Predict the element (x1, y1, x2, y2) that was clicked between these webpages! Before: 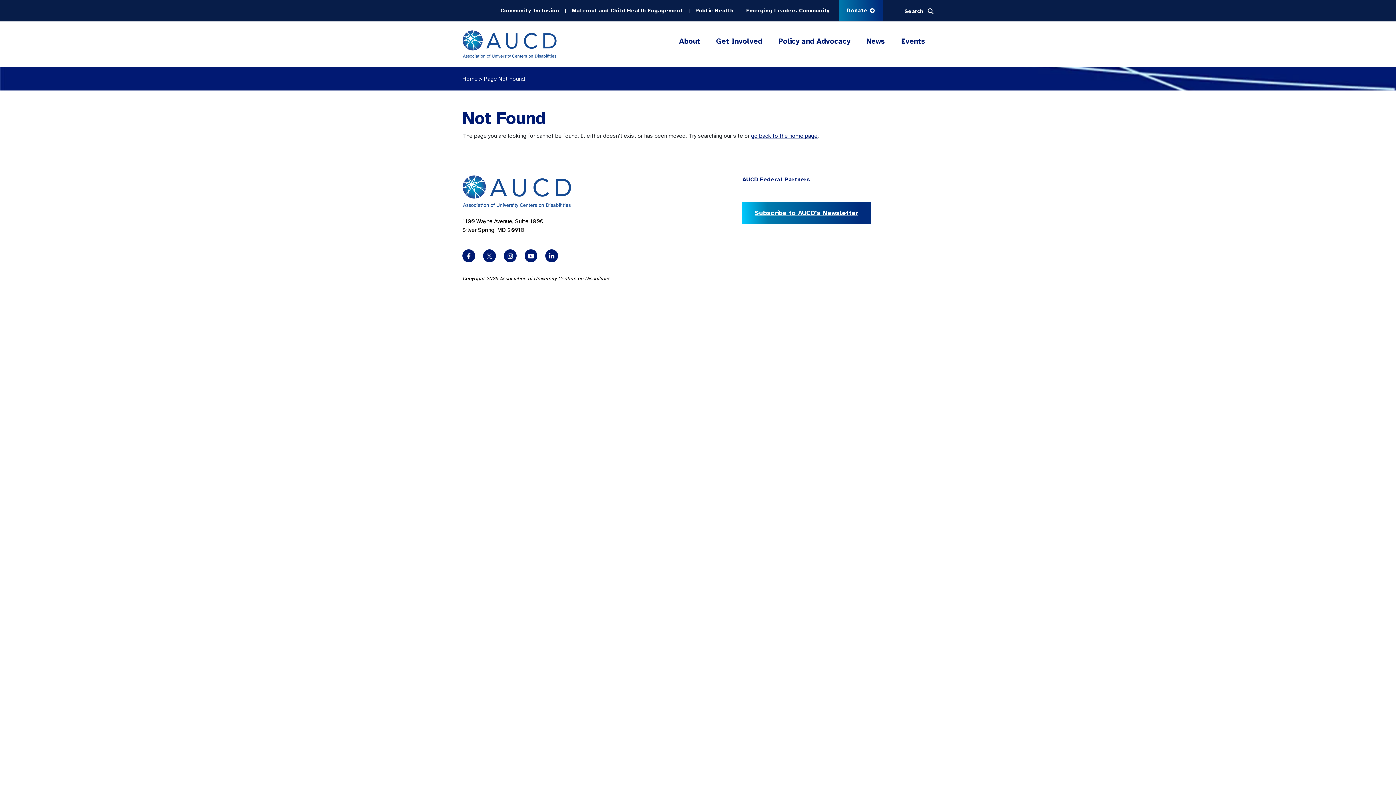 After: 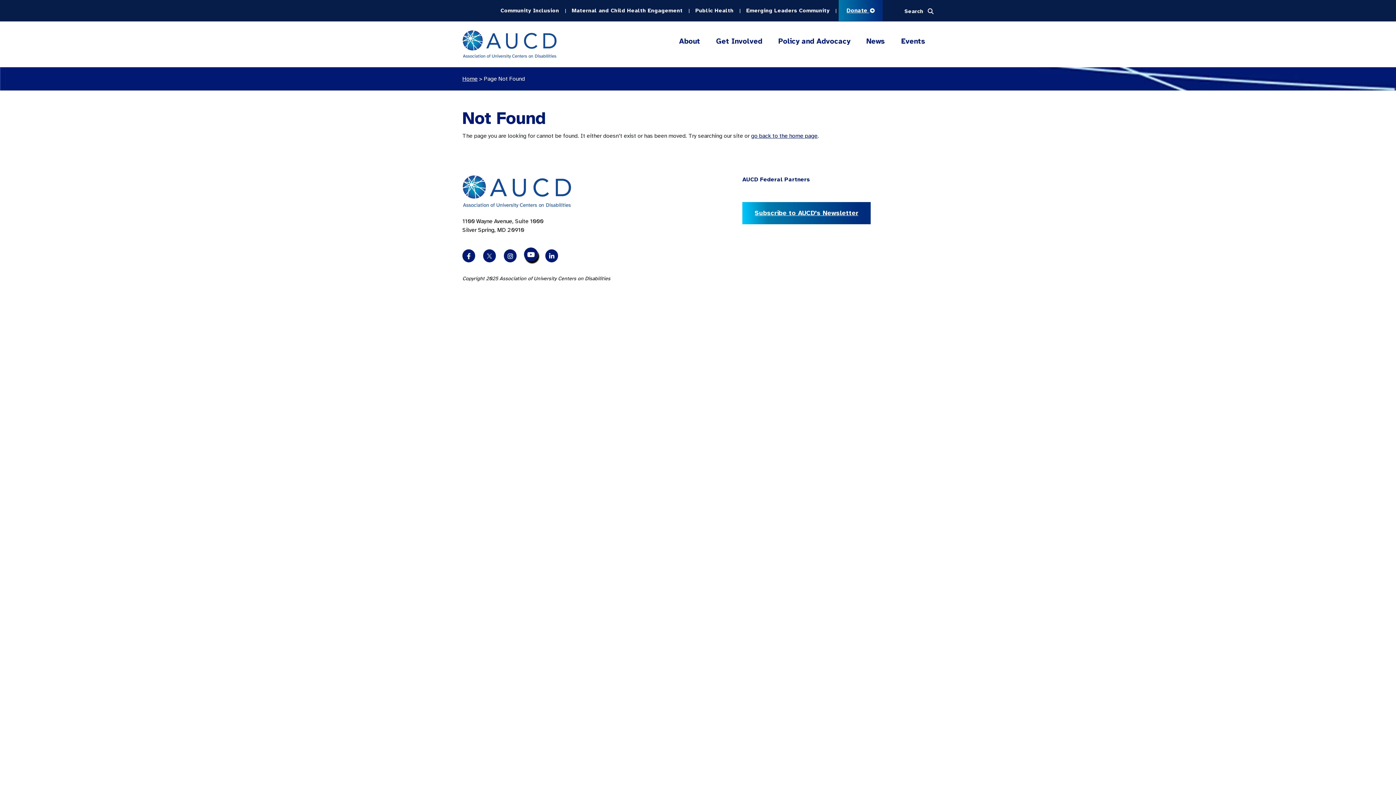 Action: bbox: (524, 249, 537, 262)